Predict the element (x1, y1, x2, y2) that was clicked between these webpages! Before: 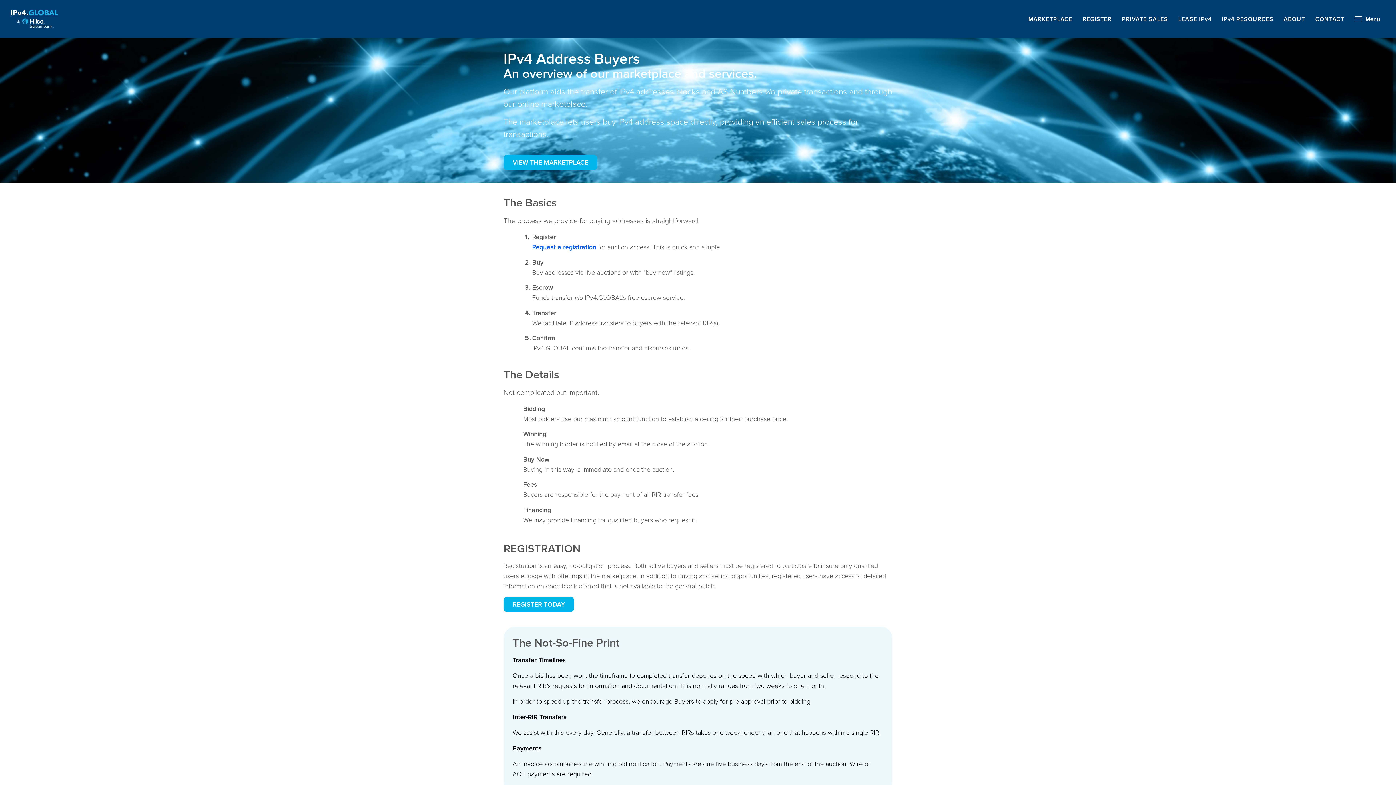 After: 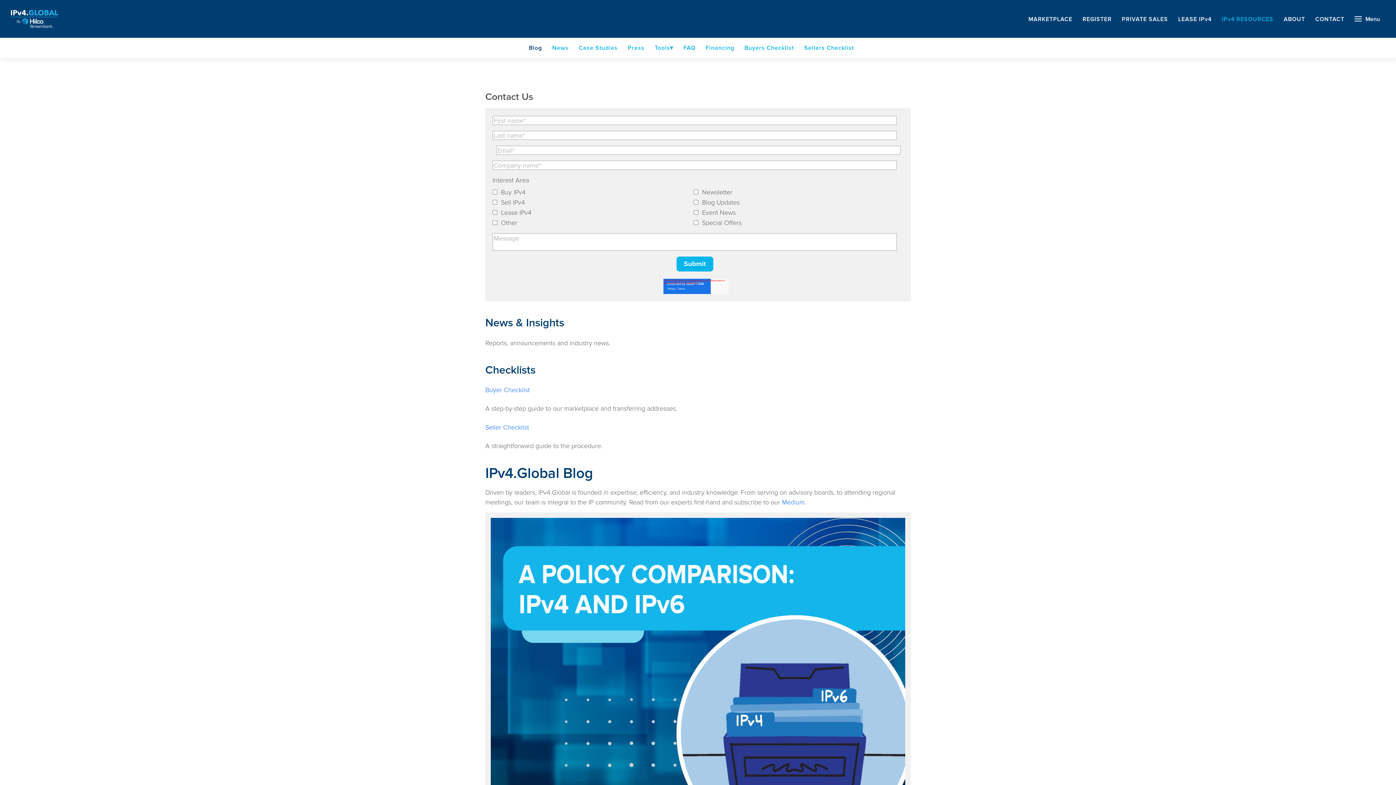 Action: bbox: (1217, 14, 1278, 23) label: IPv4 RESOURCES